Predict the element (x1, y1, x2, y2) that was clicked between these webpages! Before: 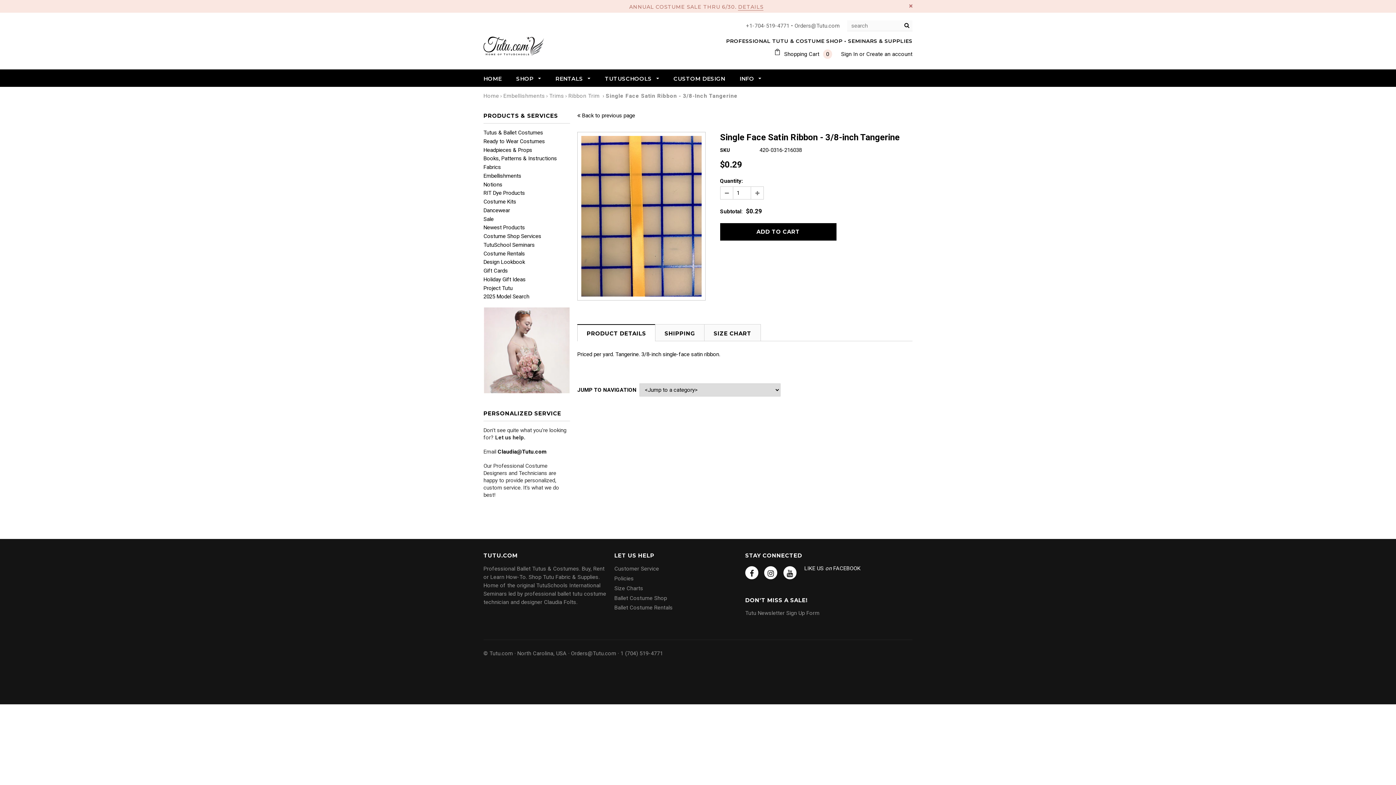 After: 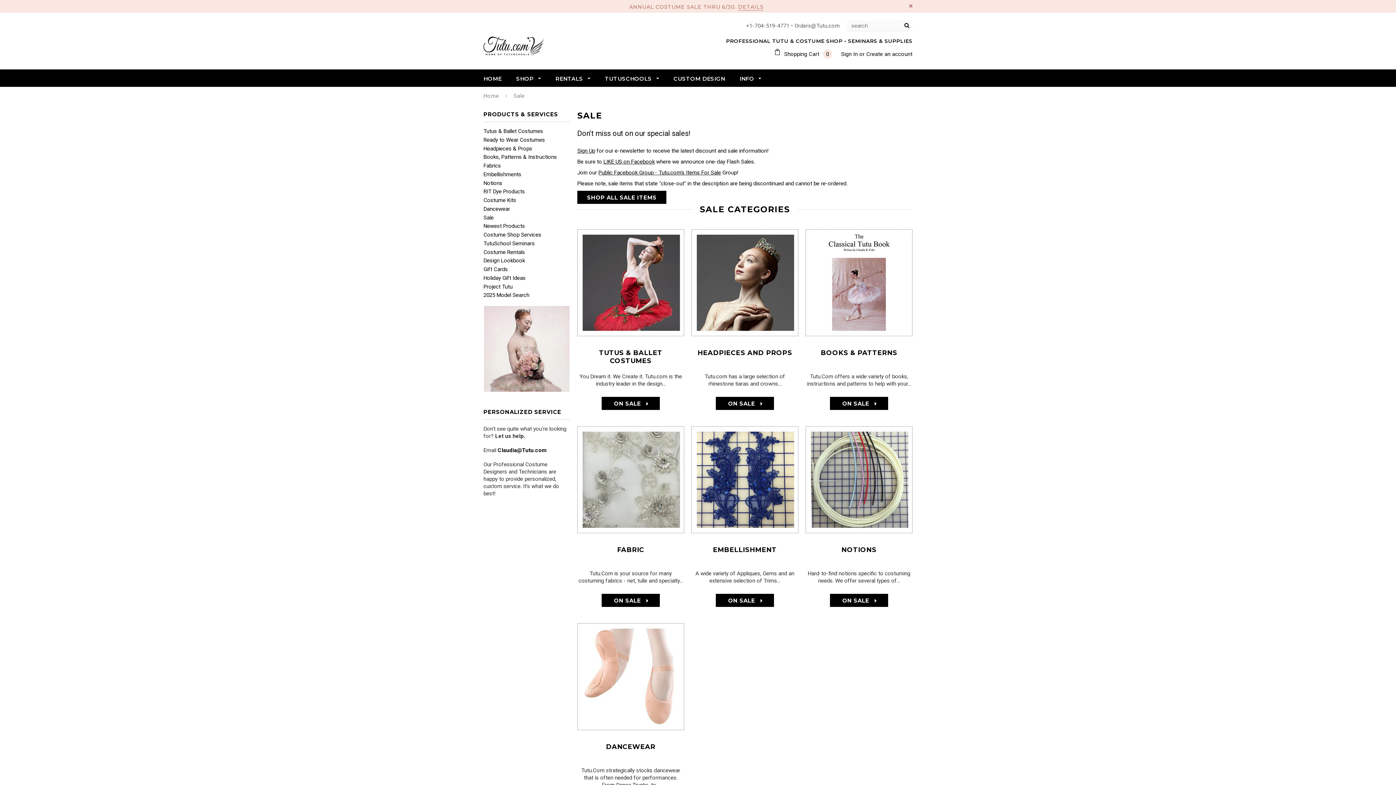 Action: label: Sale bbox: (483, 215, 493, 222)